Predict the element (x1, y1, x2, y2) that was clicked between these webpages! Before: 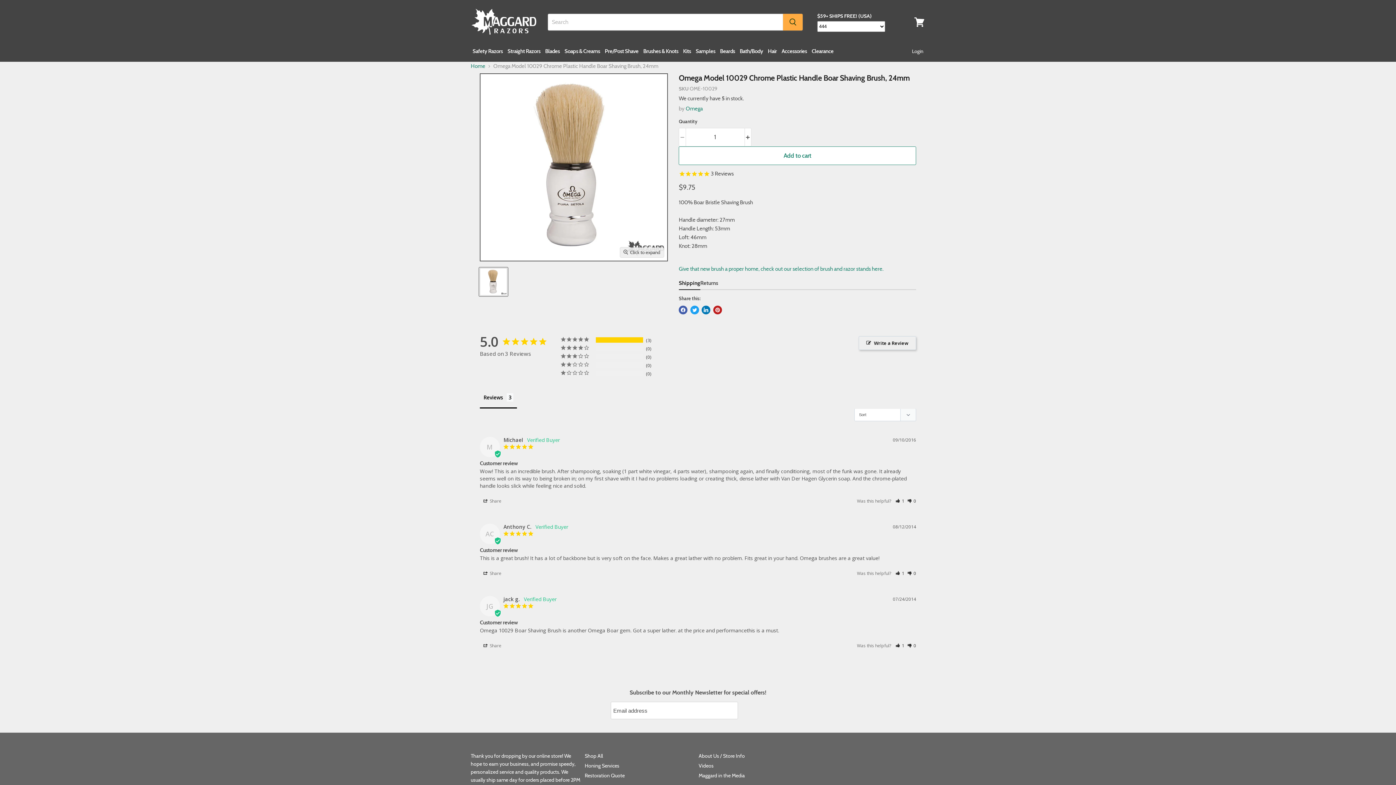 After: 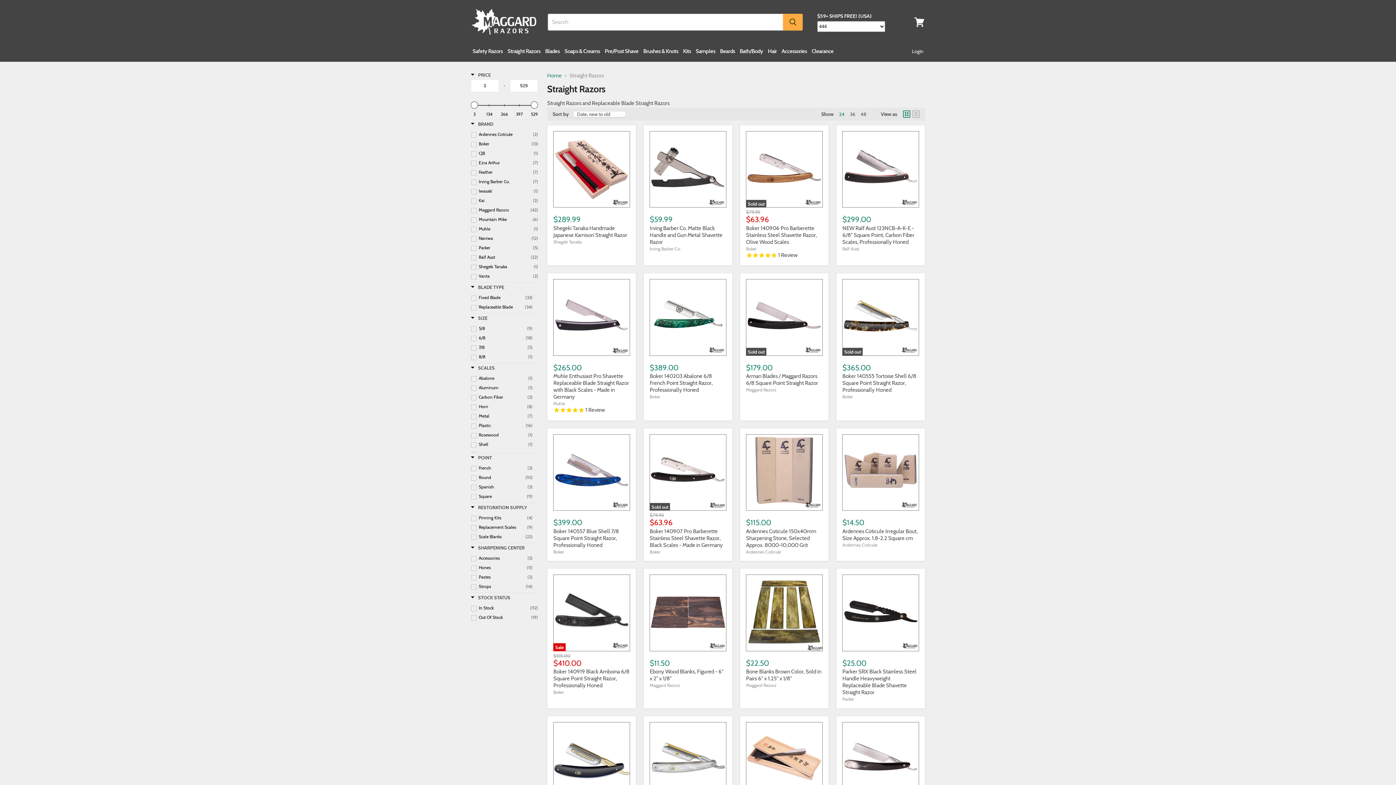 Action: bbox: (505, 43, 542, 58) label: Straight Razors